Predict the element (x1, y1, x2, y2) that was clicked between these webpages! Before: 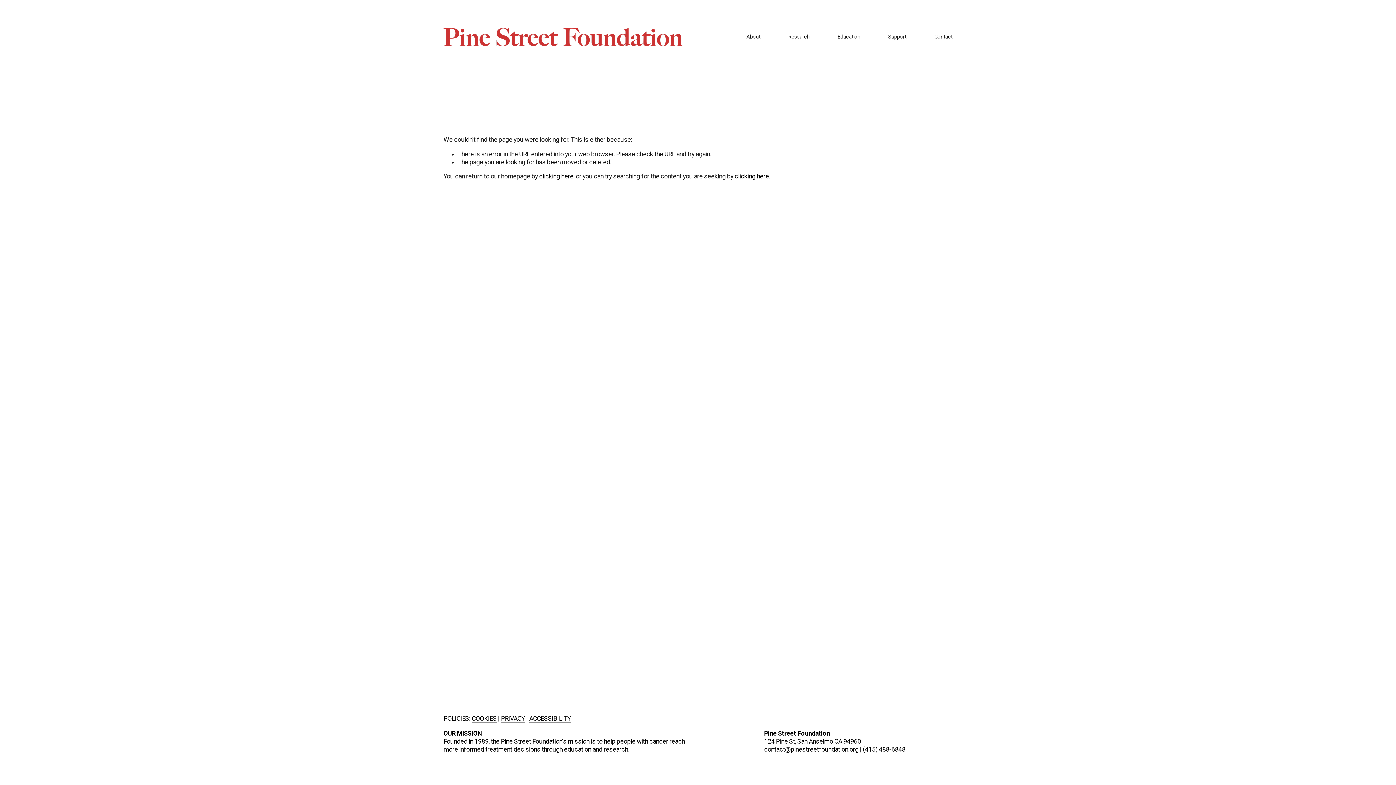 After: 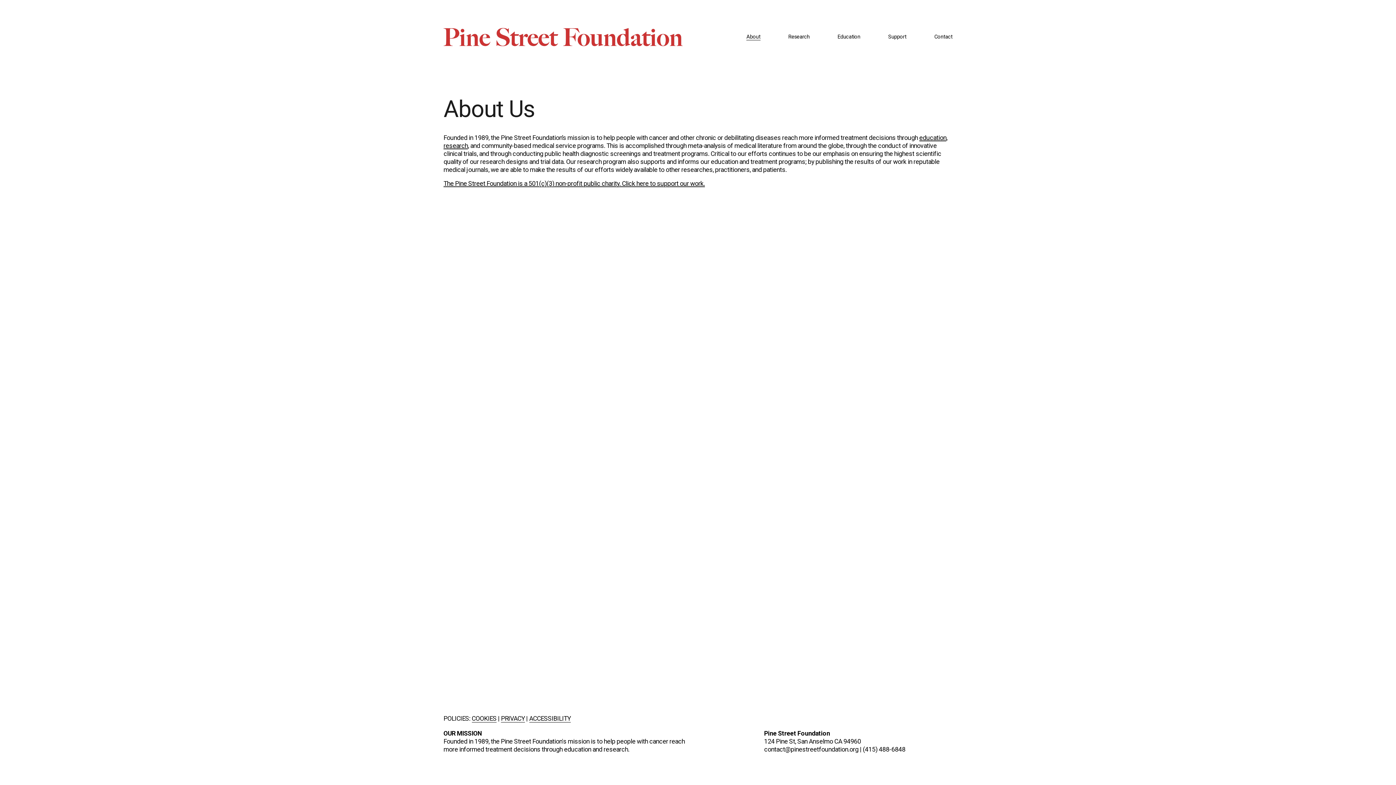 Action: label: About bbox: (746, 33, 760, 40)